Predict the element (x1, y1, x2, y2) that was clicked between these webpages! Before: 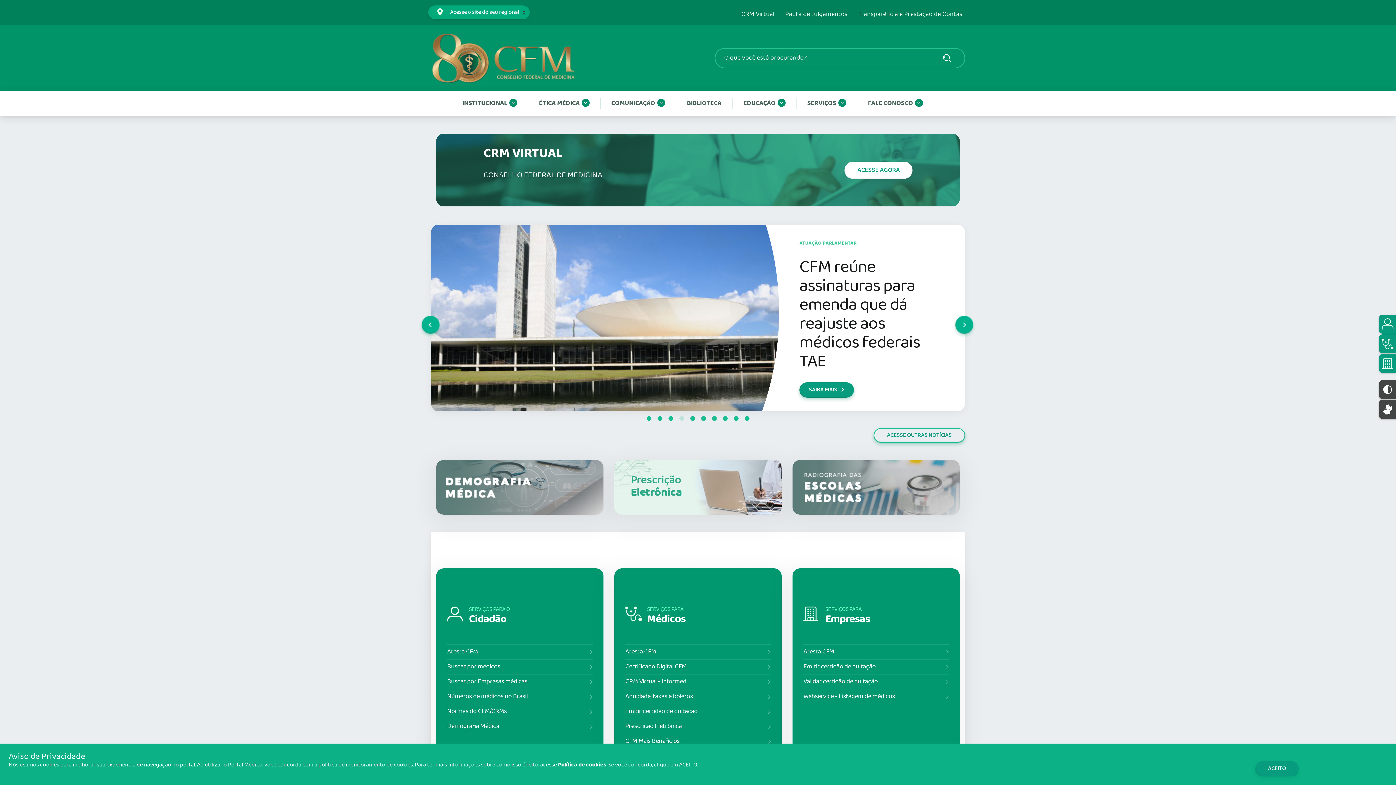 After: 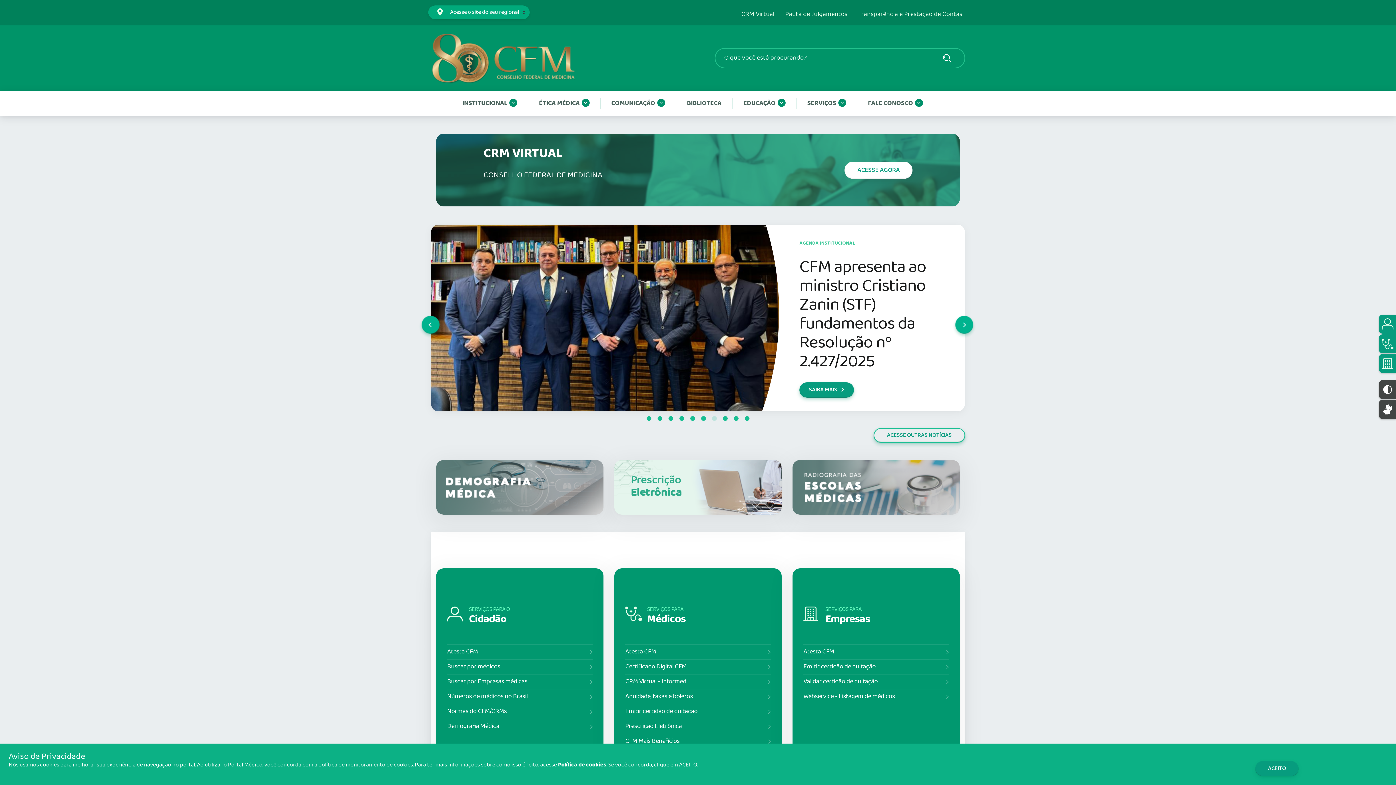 Action: label: 7 of 10 bbox: (710, 415, 718, 422)